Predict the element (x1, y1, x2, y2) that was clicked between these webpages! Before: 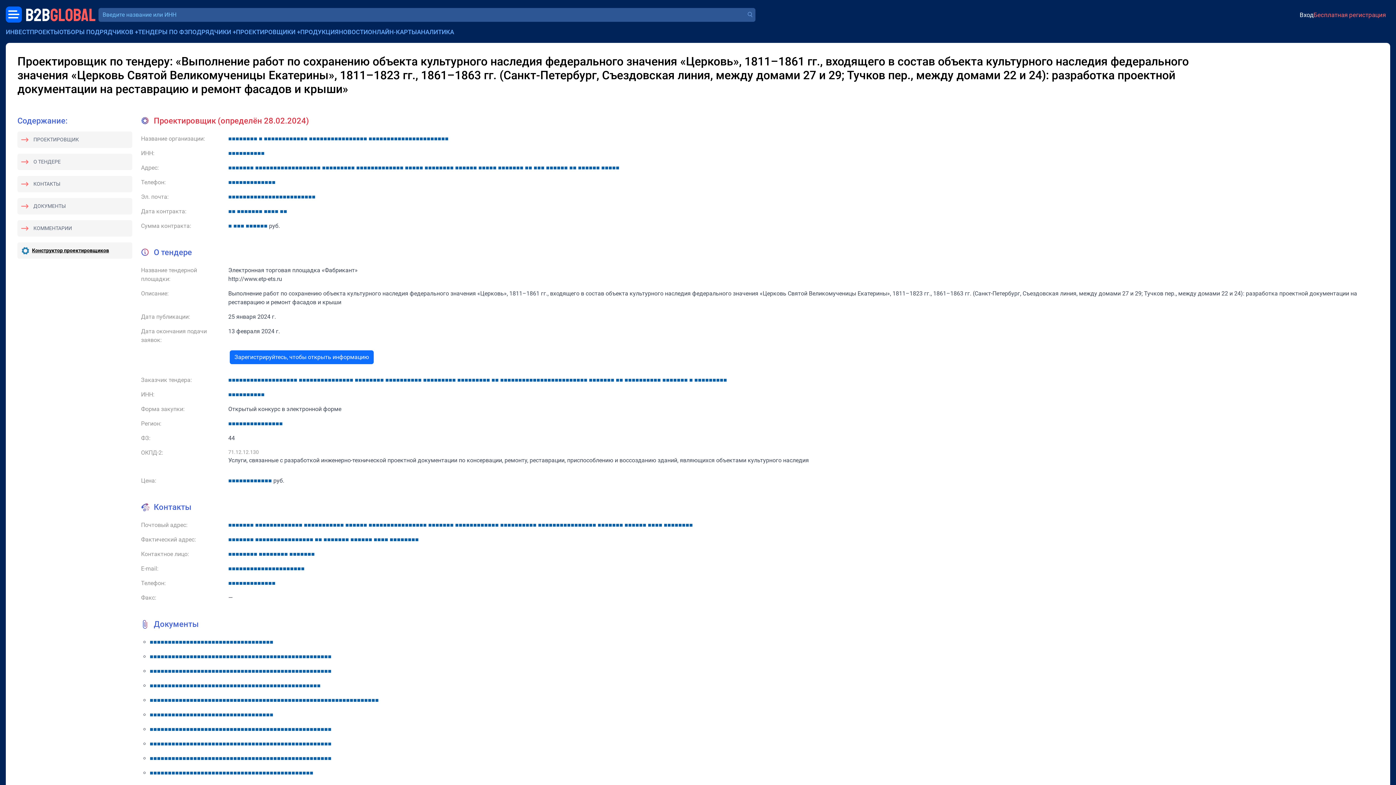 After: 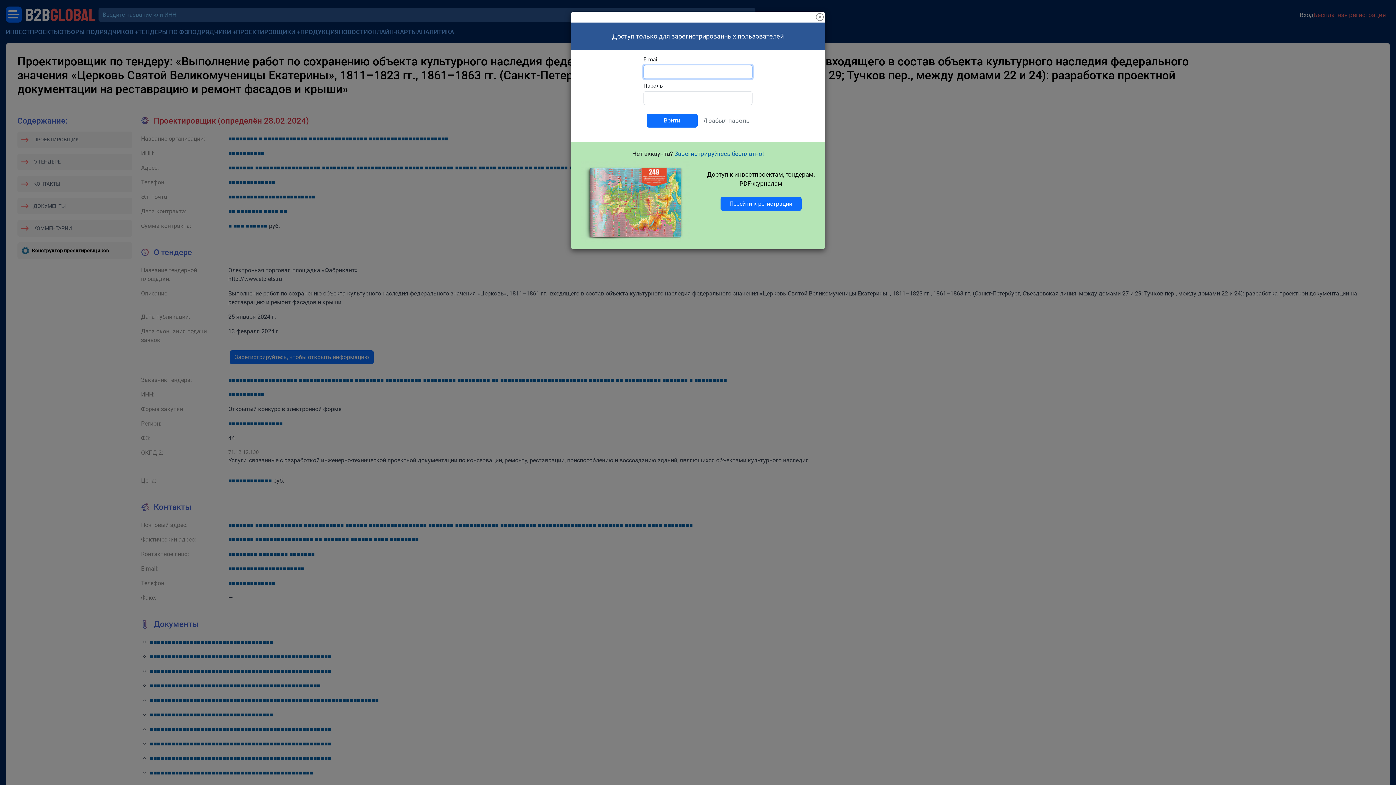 Action: label: Зарегистрируйтесь, чтобы открыть информацию bbox: (229, 350, 373, 364)